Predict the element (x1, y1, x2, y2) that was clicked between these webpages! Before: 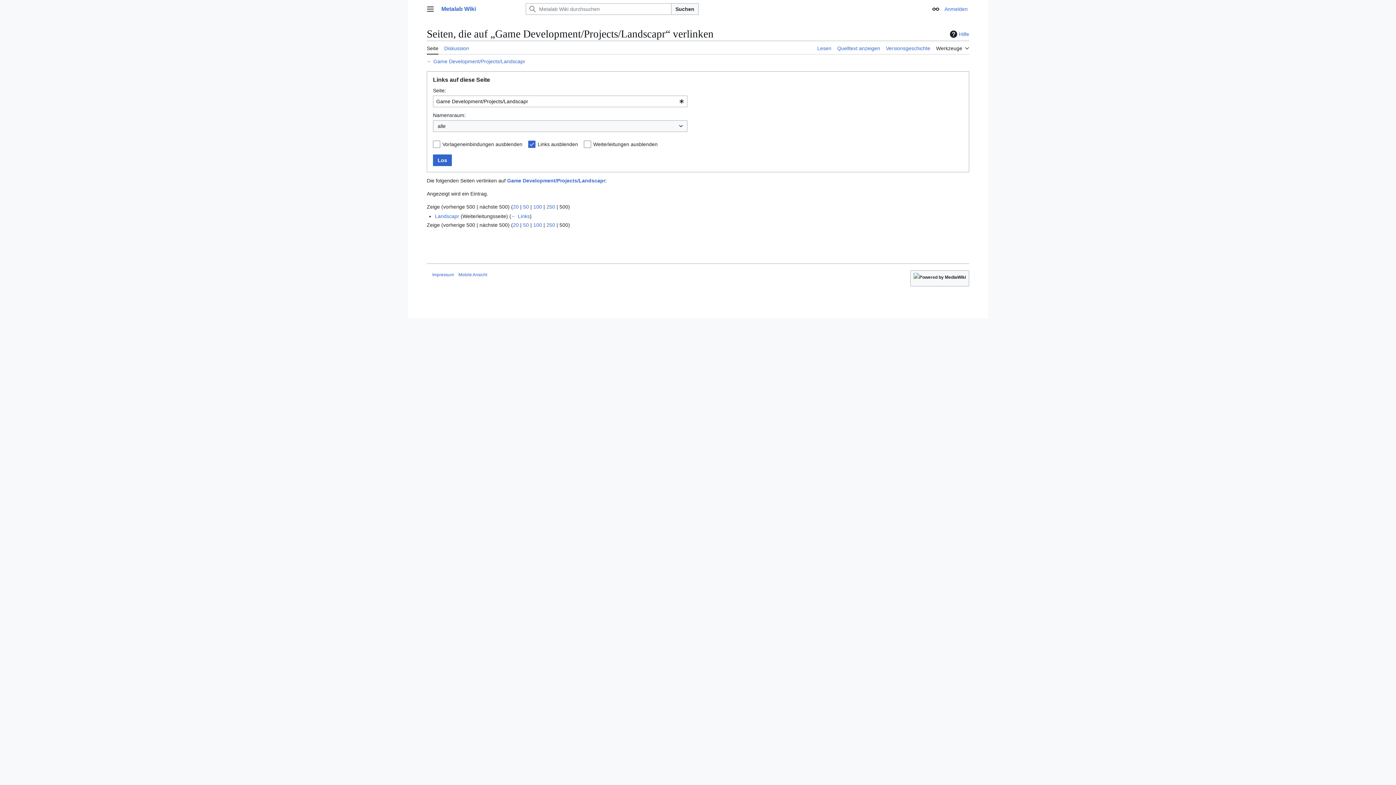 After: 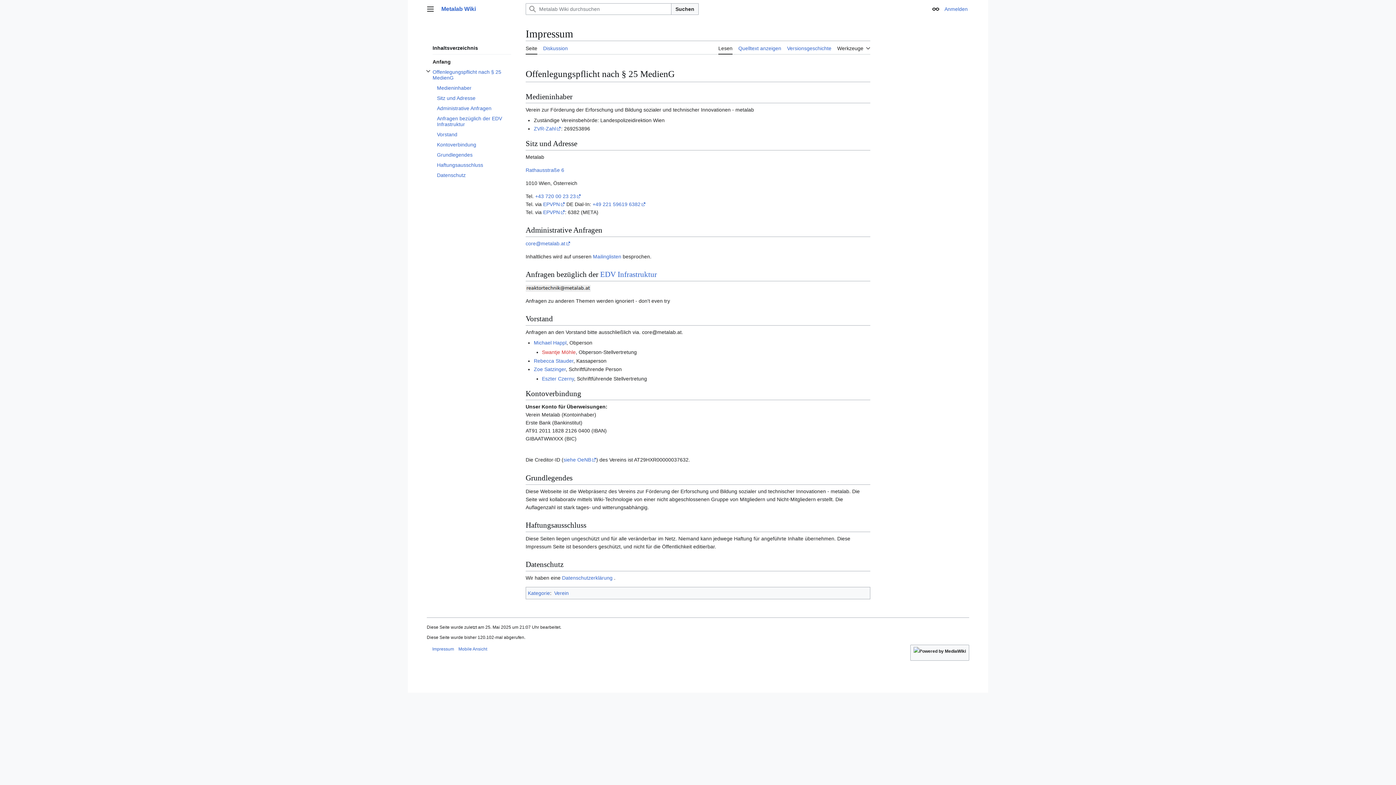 Action: label: Impressum bbox: (432, 272, 454, 277)